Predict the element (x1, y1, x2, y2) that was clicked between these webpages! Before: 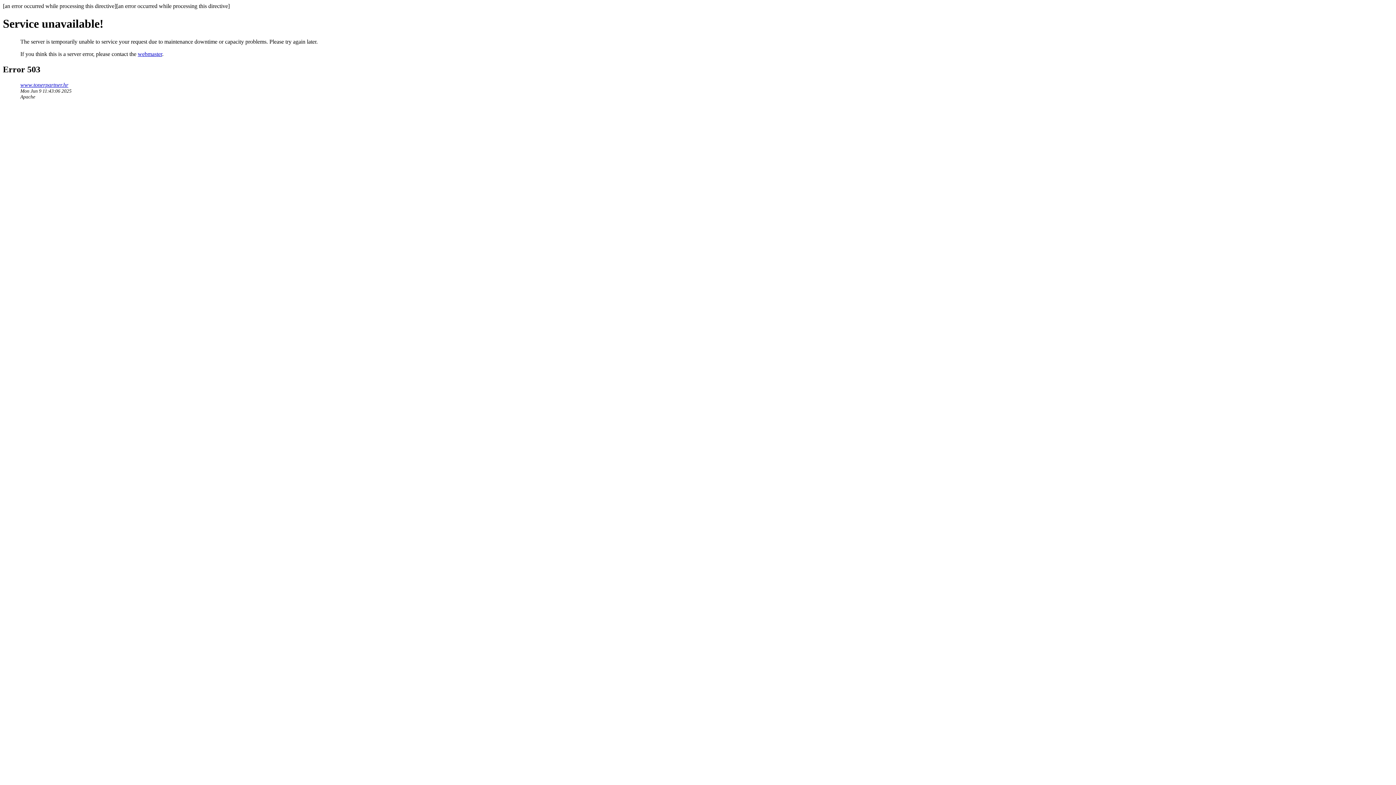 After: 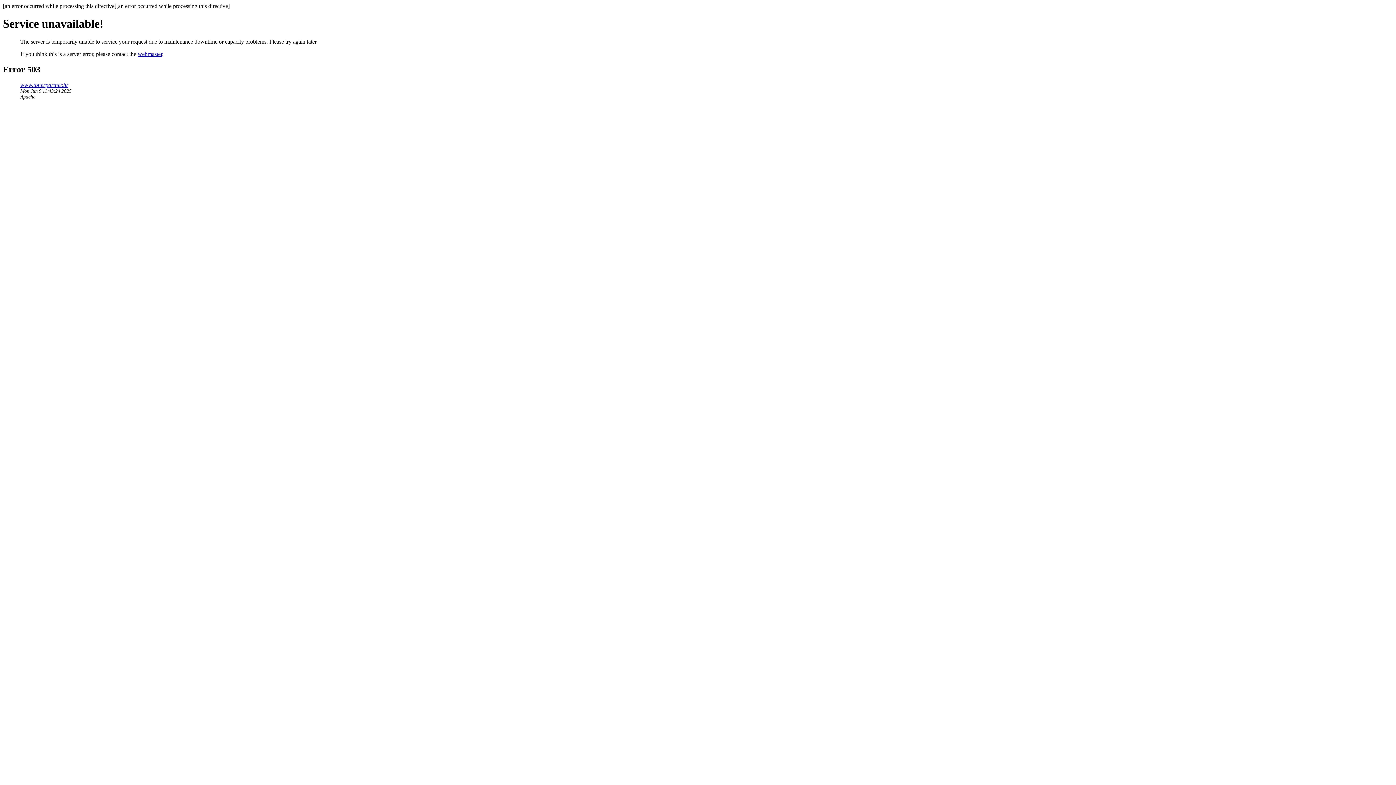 Action: bbox: (20, 81, 68, 87) label: www.tonerpartner.hr